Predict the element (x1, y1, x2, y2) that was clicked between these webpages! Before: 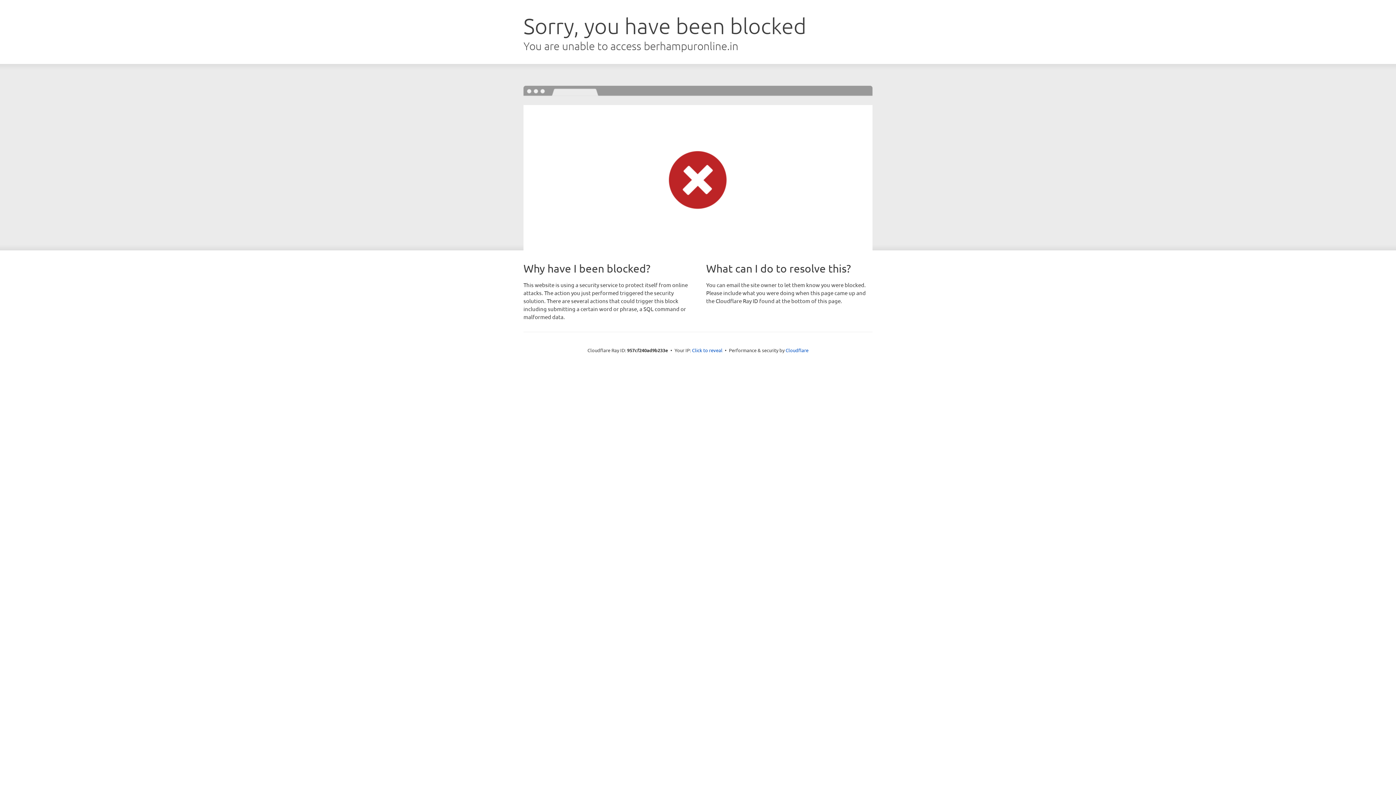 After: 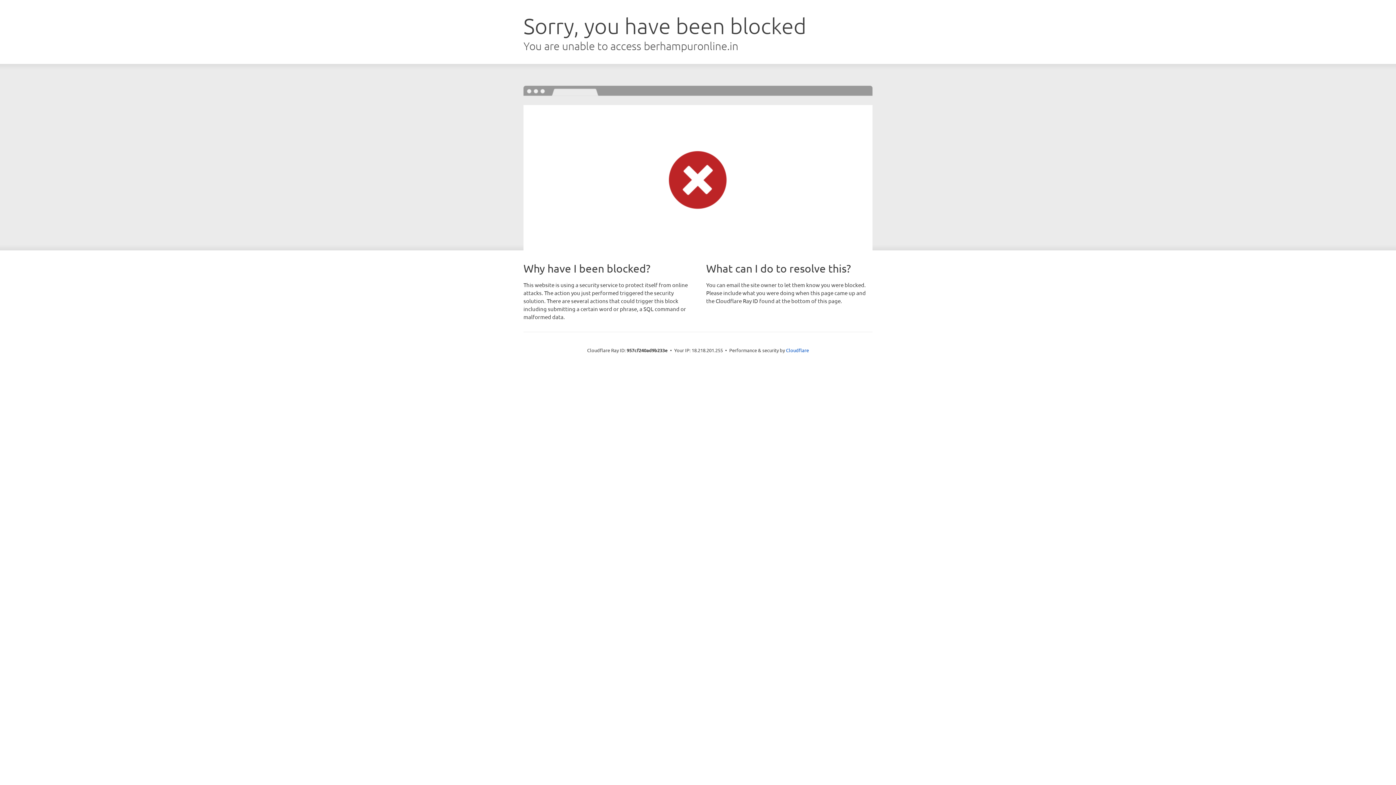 Action: label: Click to reveal bbox: (692, 346, 722, 353)